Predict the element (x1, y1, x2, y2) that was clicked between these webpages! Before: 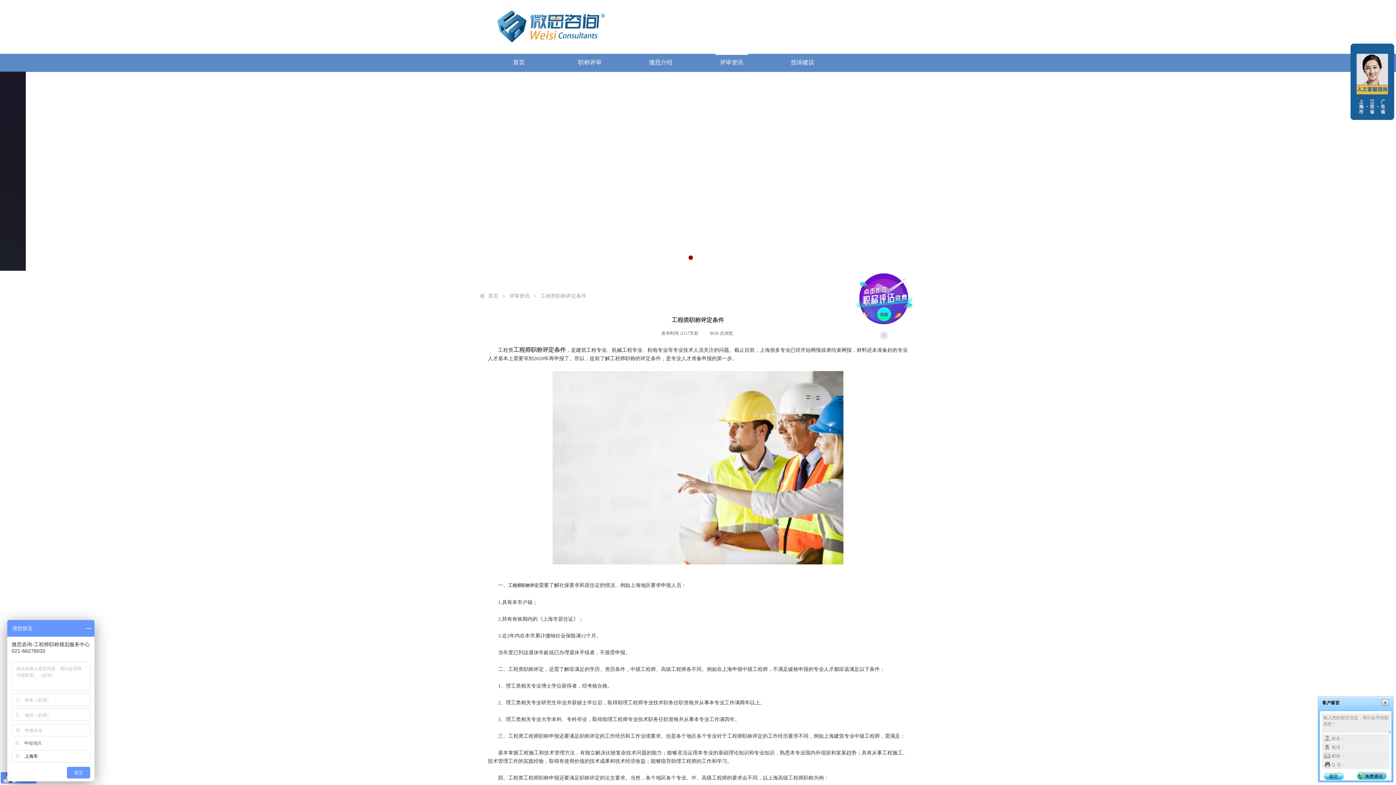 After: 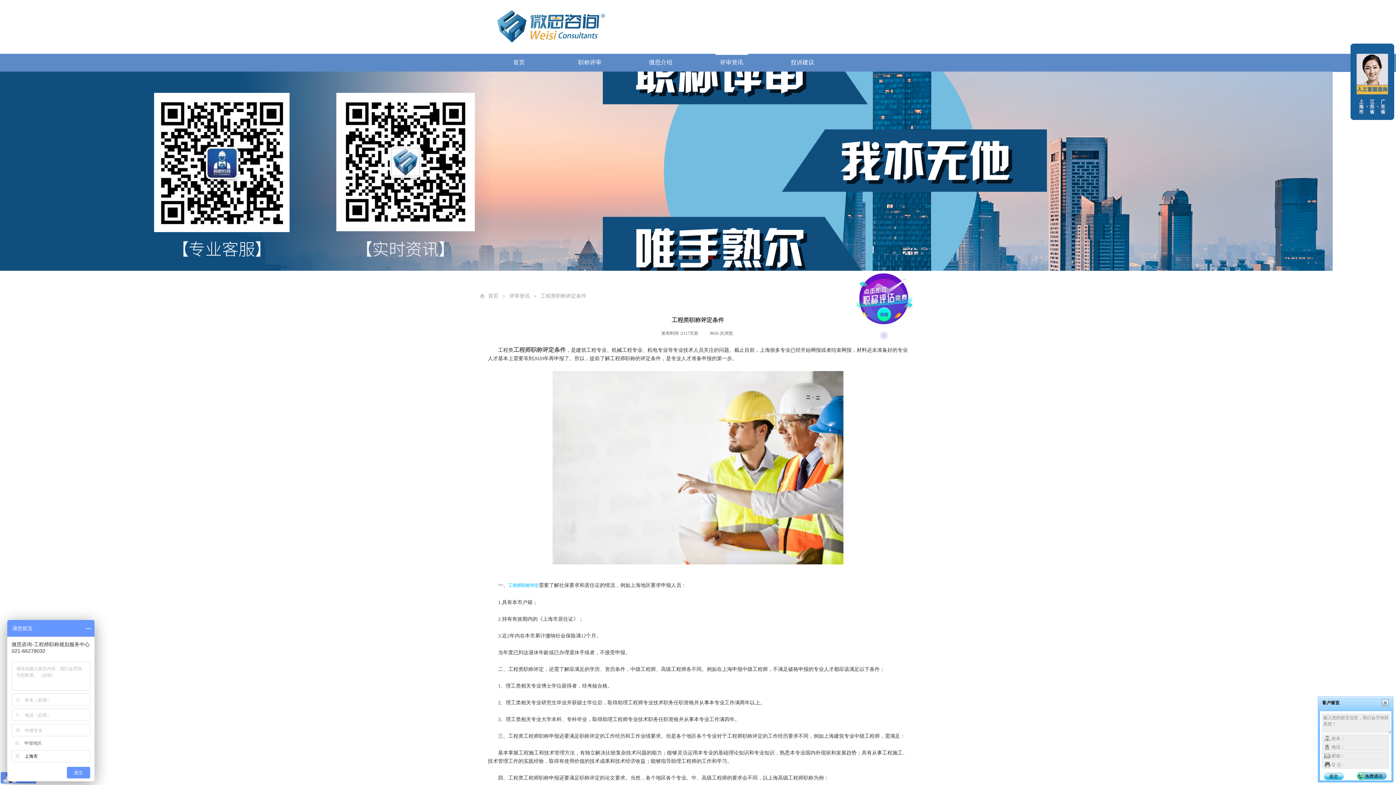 Action: bbox: (508, 583, 538, 588) label: 工程师职称评定